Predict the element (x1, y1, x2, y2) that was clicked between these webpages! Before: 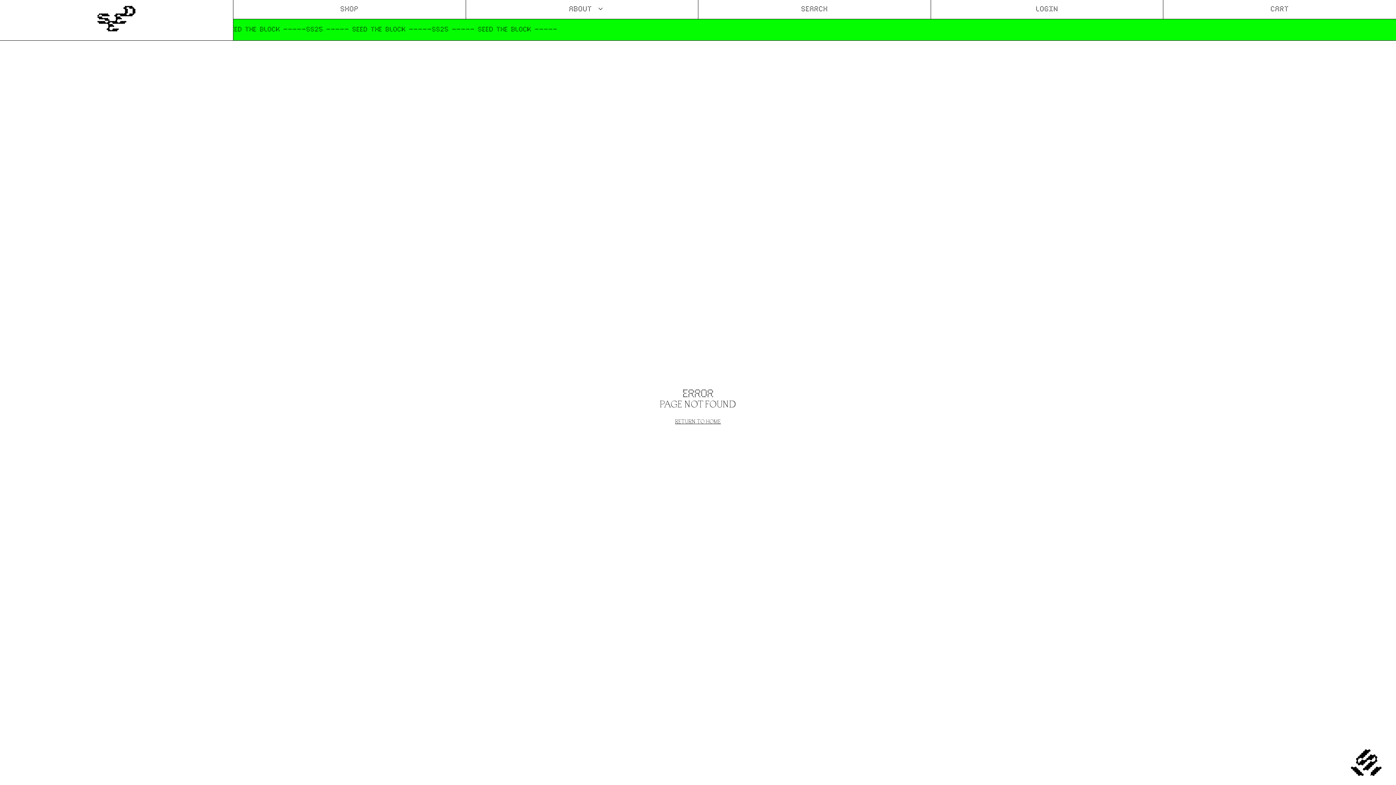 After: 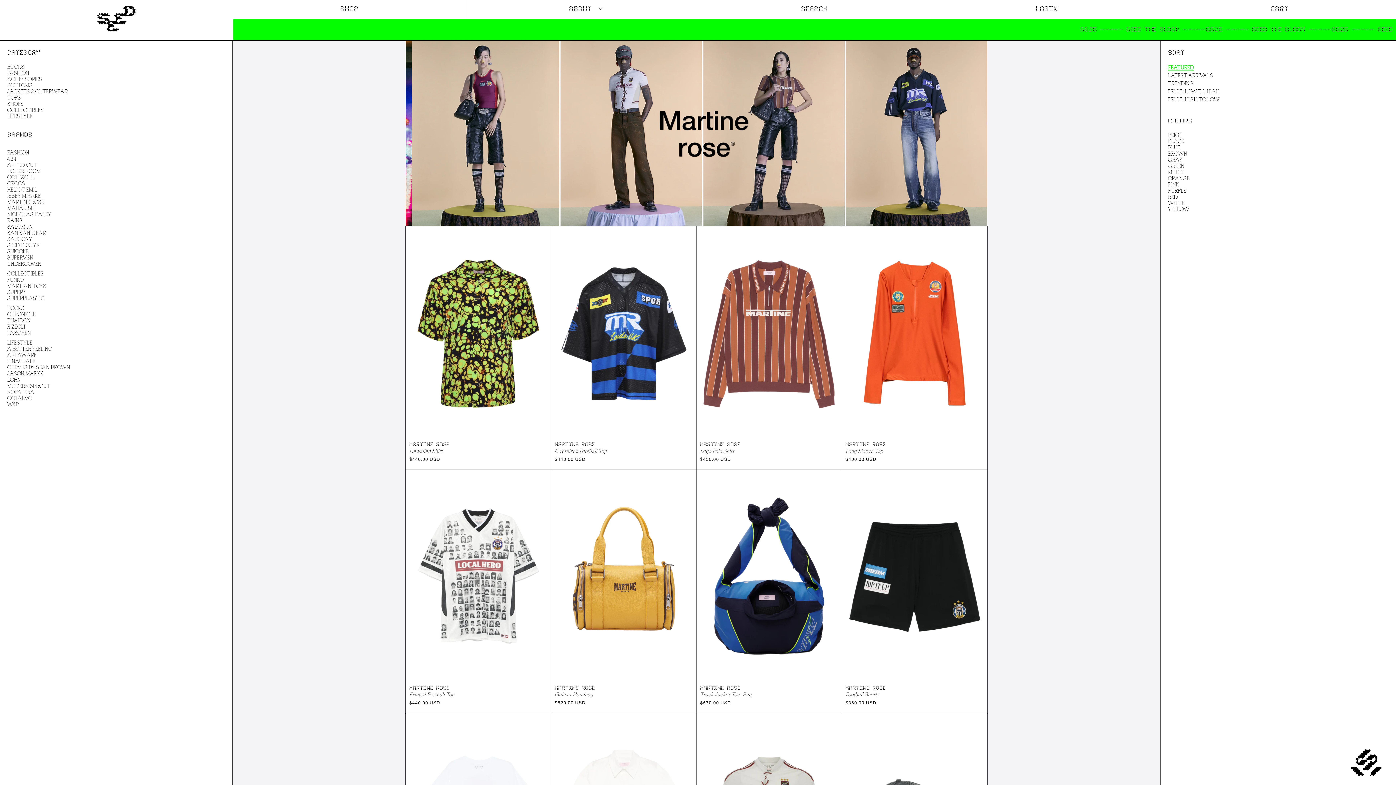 Action: label: SHOP bbox: (233, 0, 466, 18)